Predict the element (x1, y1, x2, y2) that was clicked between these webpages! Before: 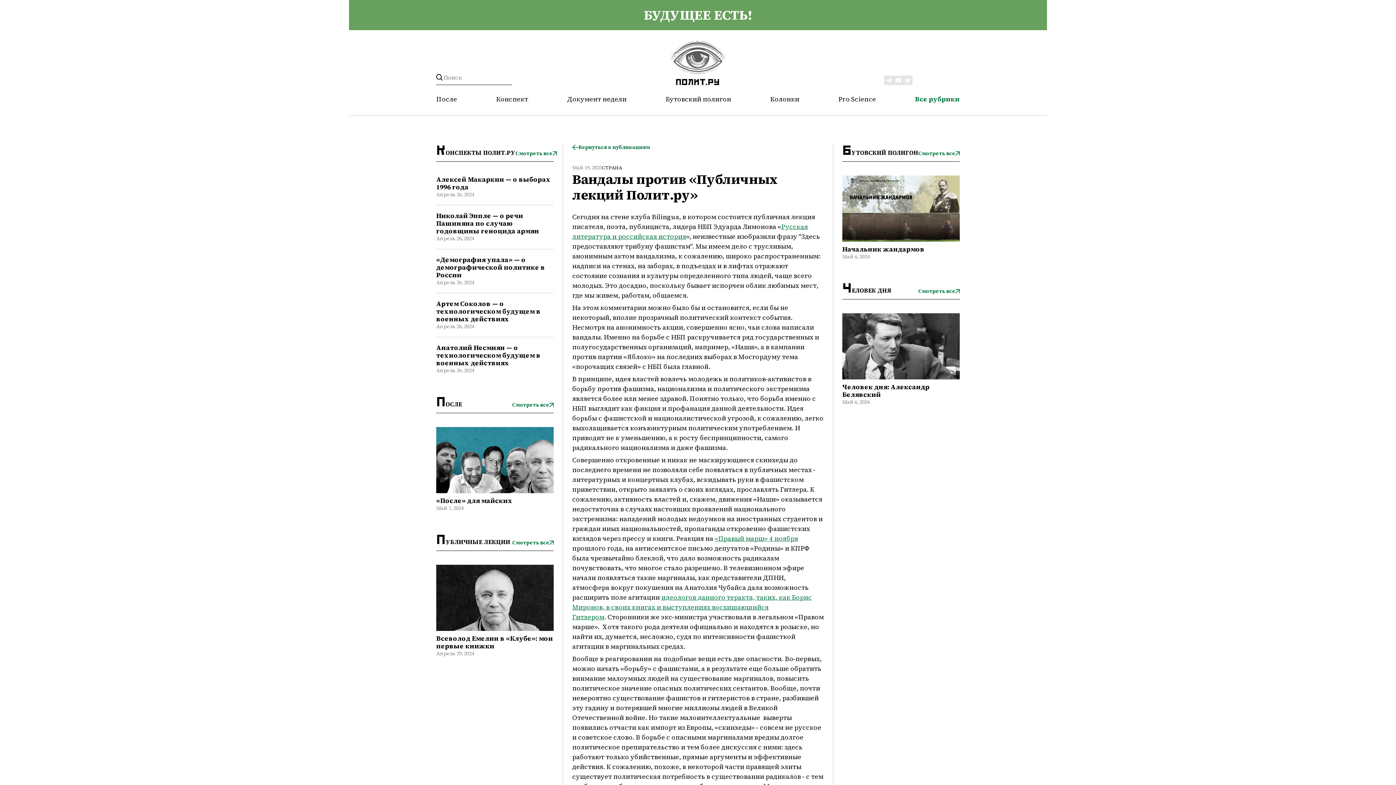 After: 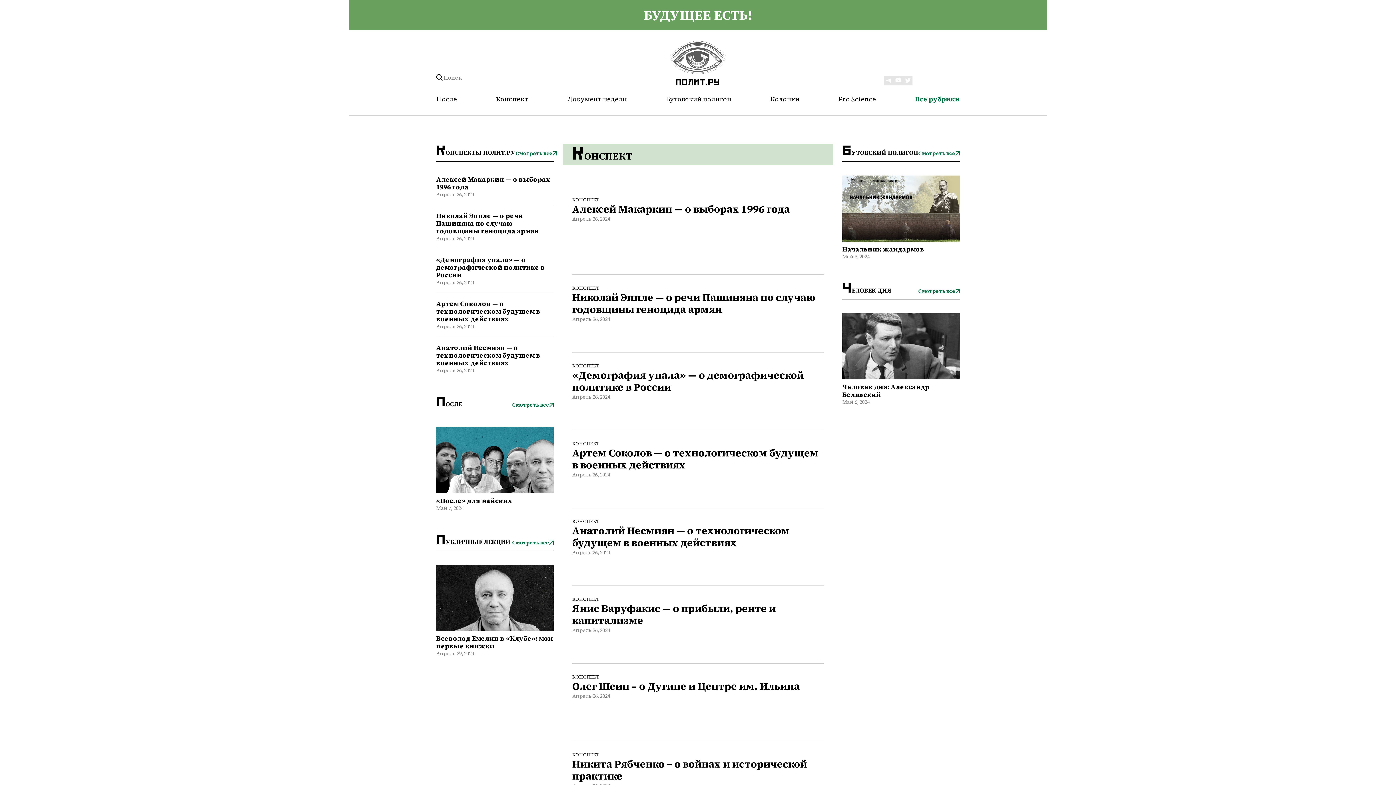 Action: label: Конспект bbox: (496, 94, 528, 103)